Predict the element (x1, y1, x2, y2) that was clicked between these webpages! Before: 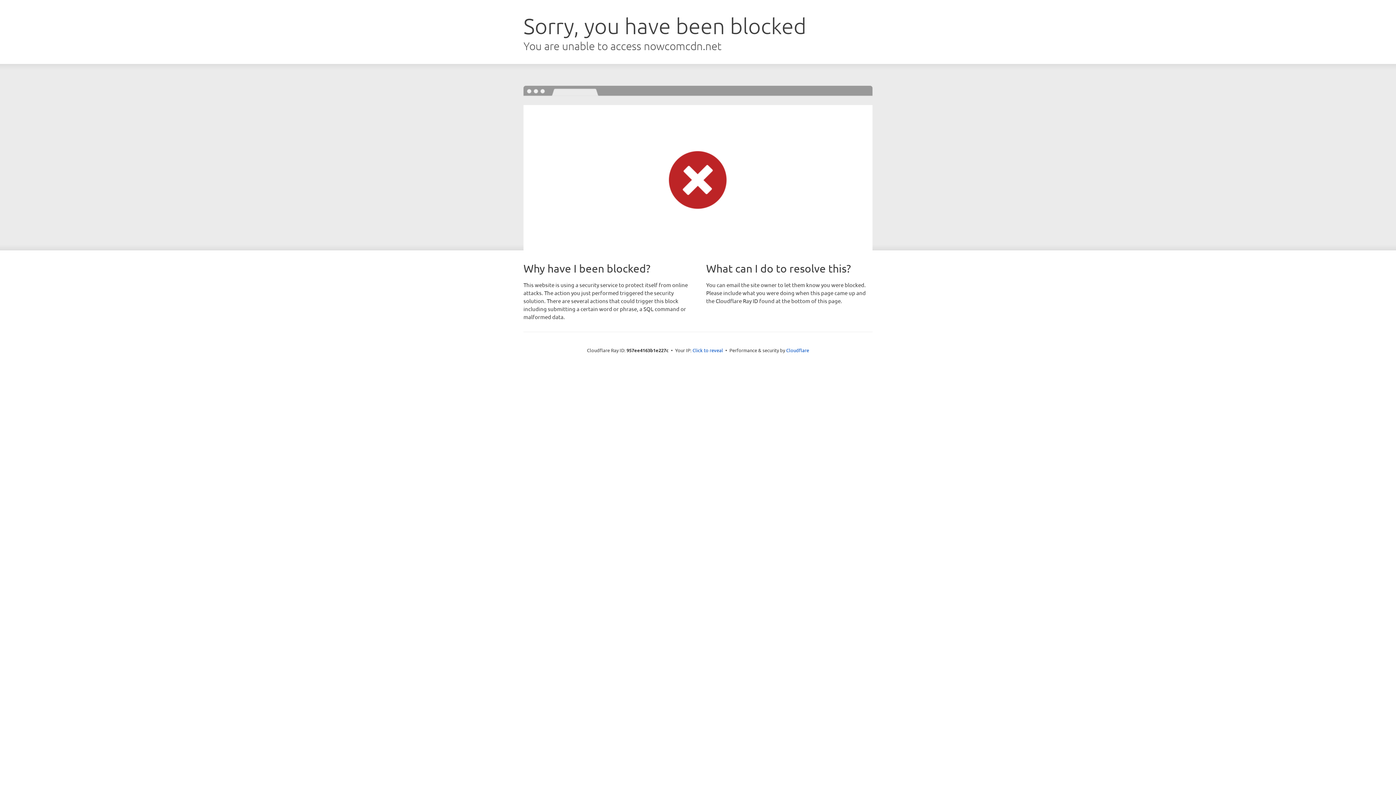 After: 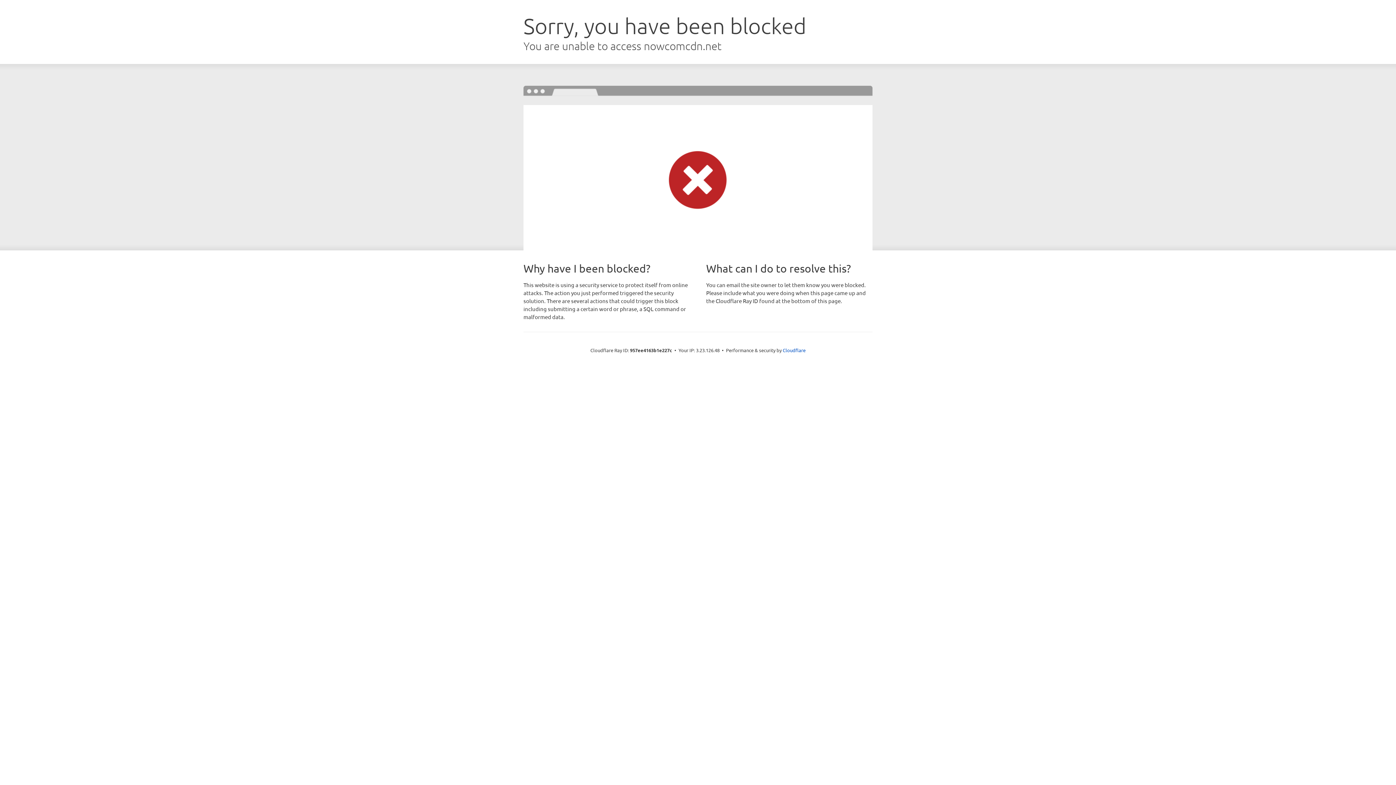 Action: label: Click to reveal bbox: (692, 346, 723, 353)